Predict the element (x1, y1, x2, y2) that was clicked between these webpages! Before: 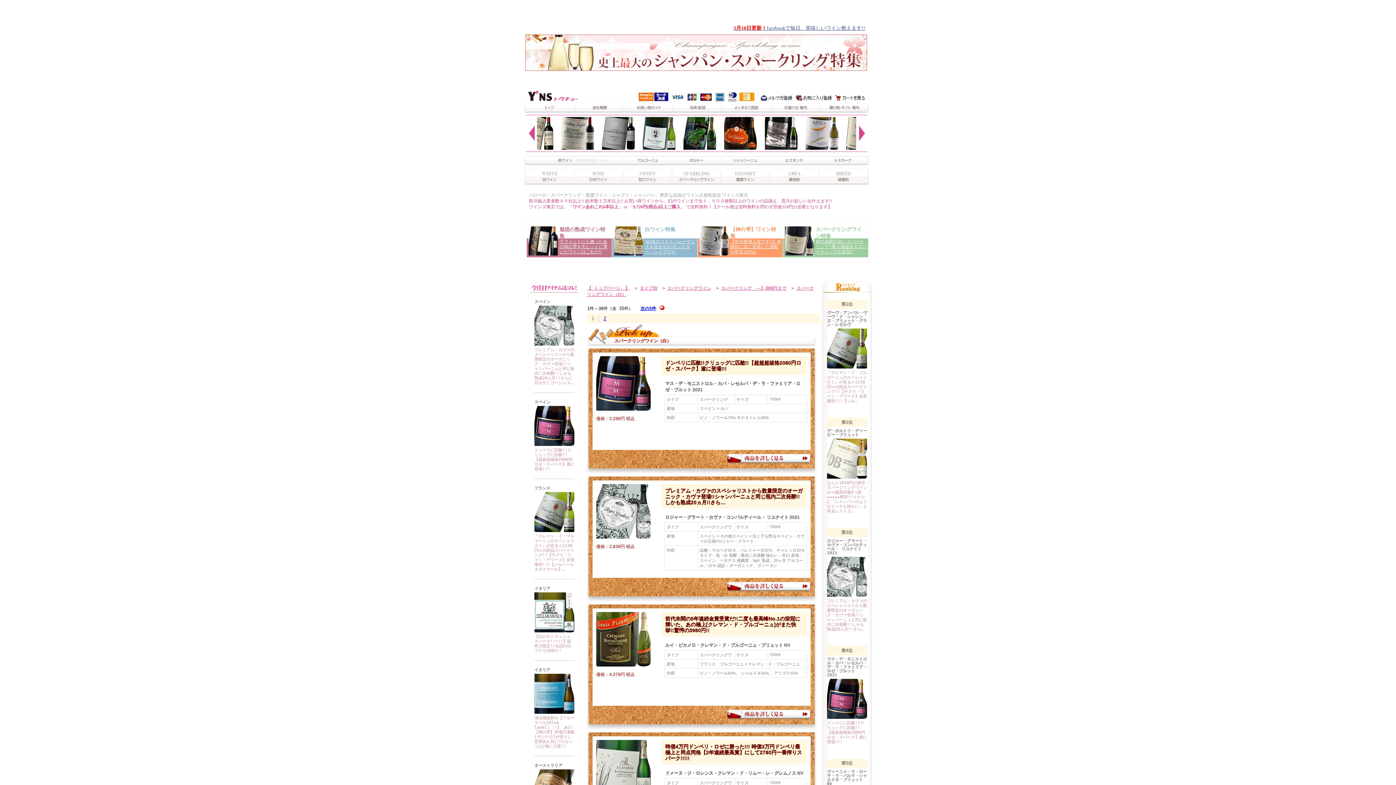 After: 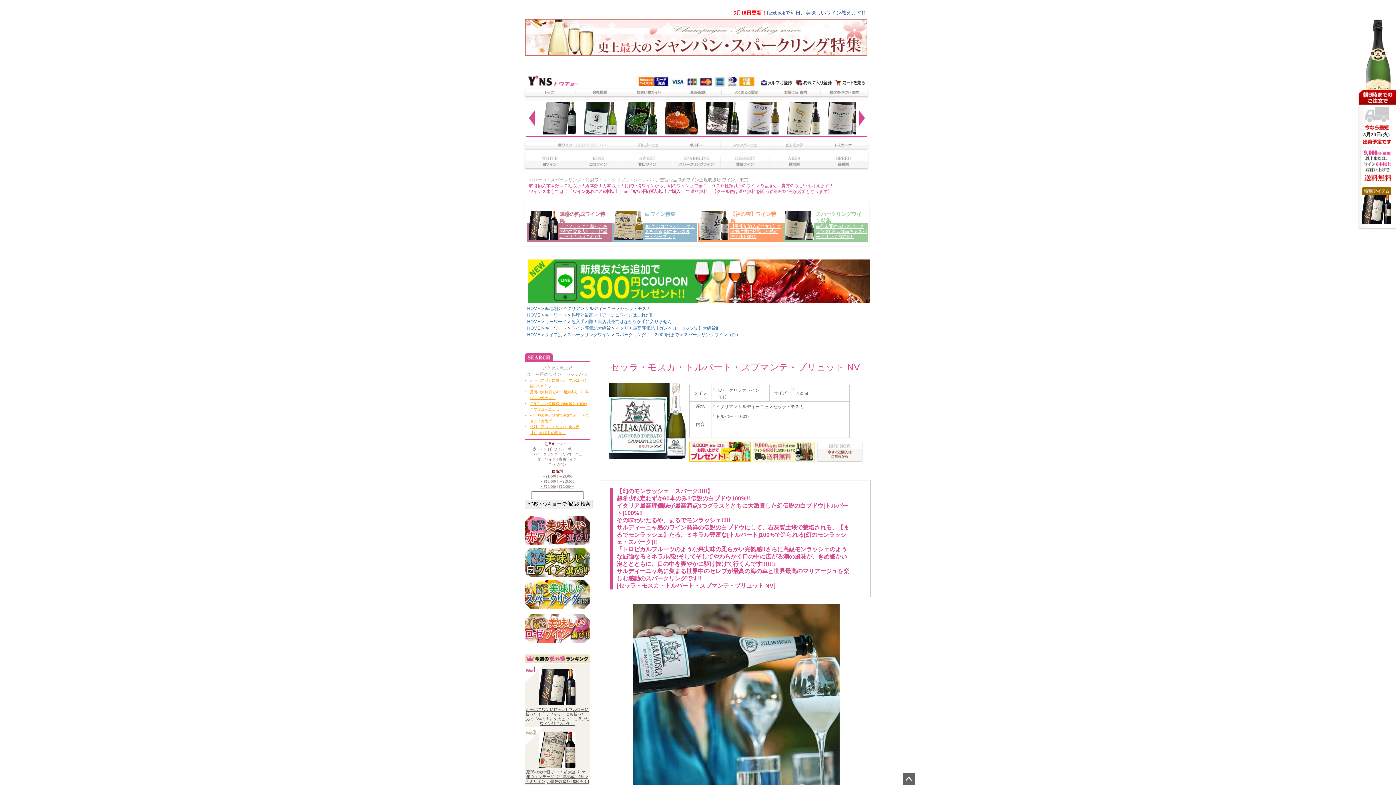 Action: bbox: (534, 634, 574, 653) label: 【幻のモンラッシェ・スパーク!!!!!】超希少限定!!伝説の白ブドウ100%!!